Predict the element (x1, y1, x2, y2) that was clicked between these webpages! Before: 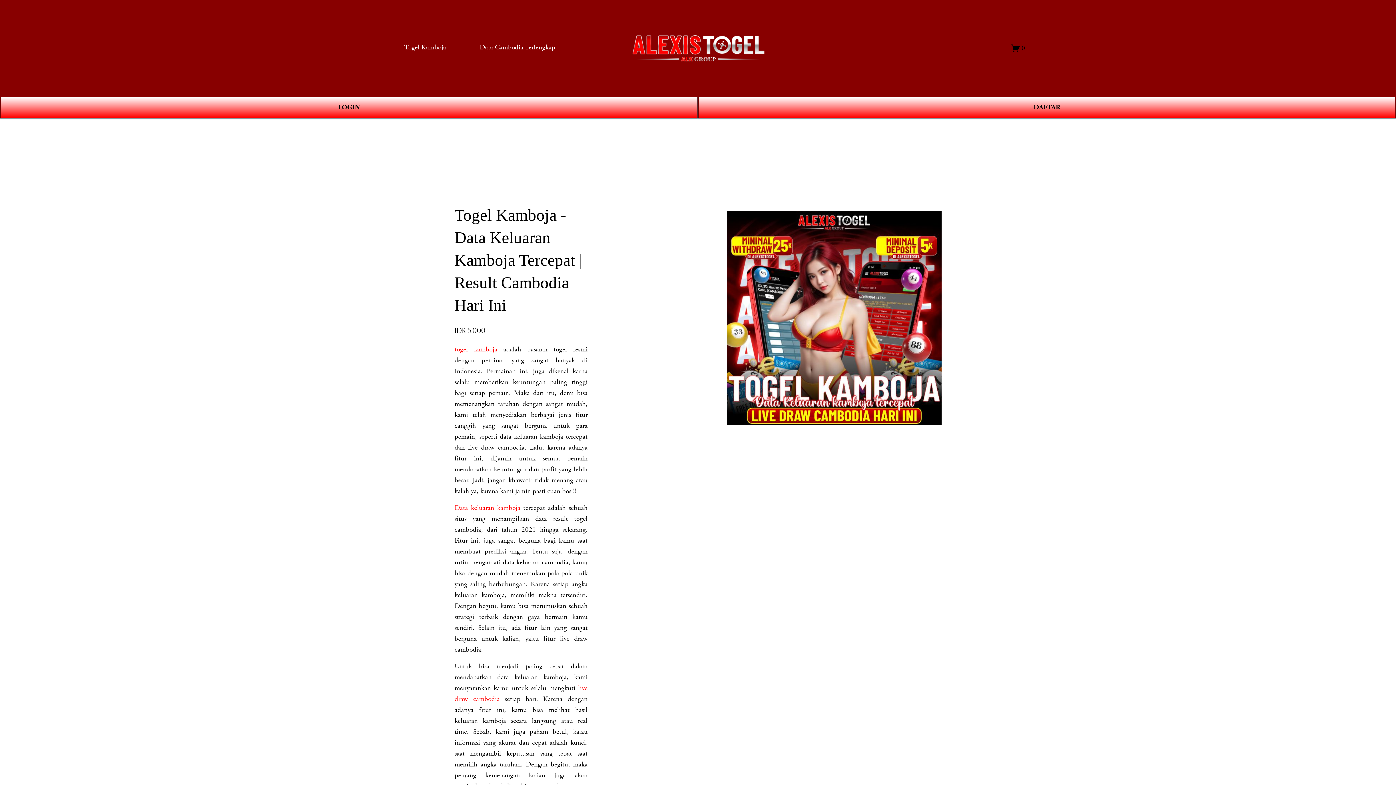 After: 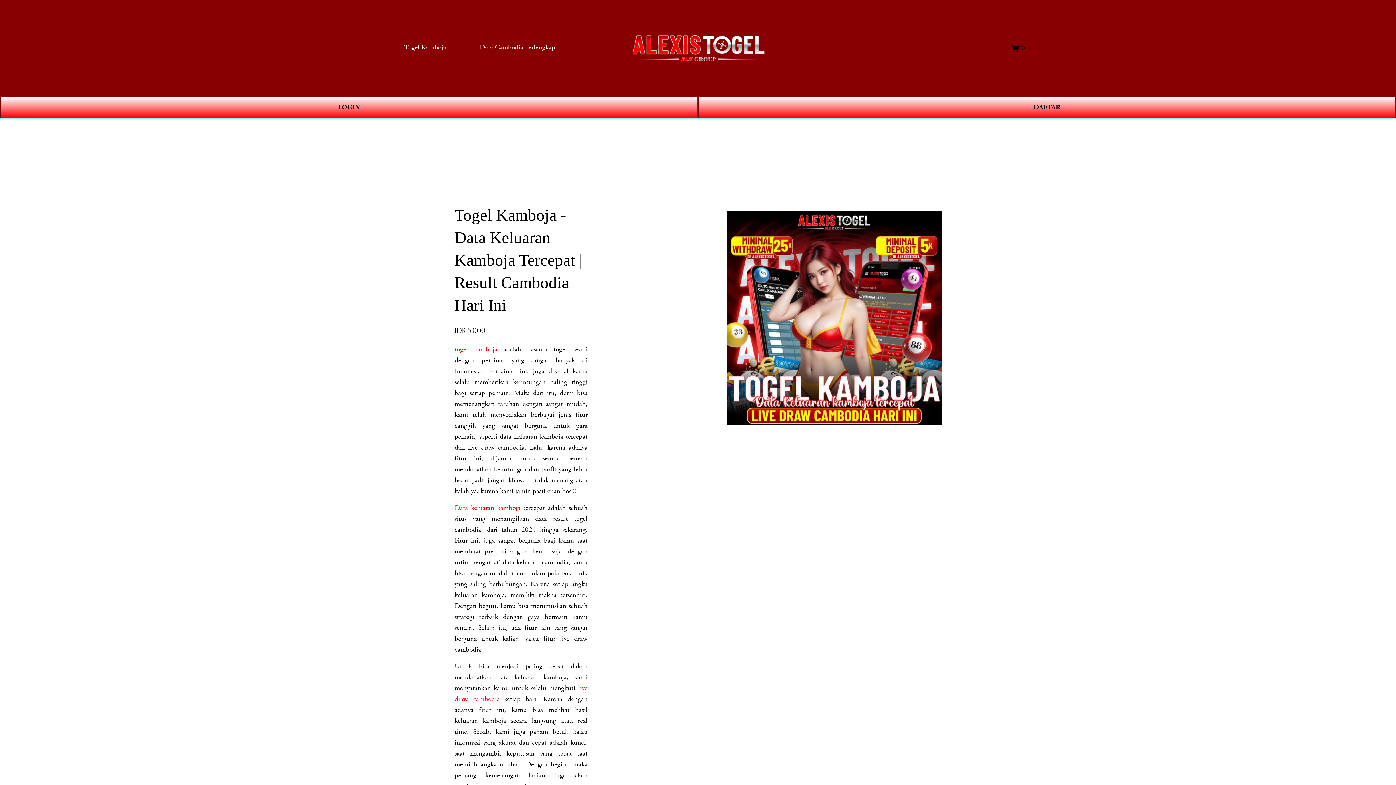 Action: bbox: (454, 345, 497, 354) label: togel kamboja